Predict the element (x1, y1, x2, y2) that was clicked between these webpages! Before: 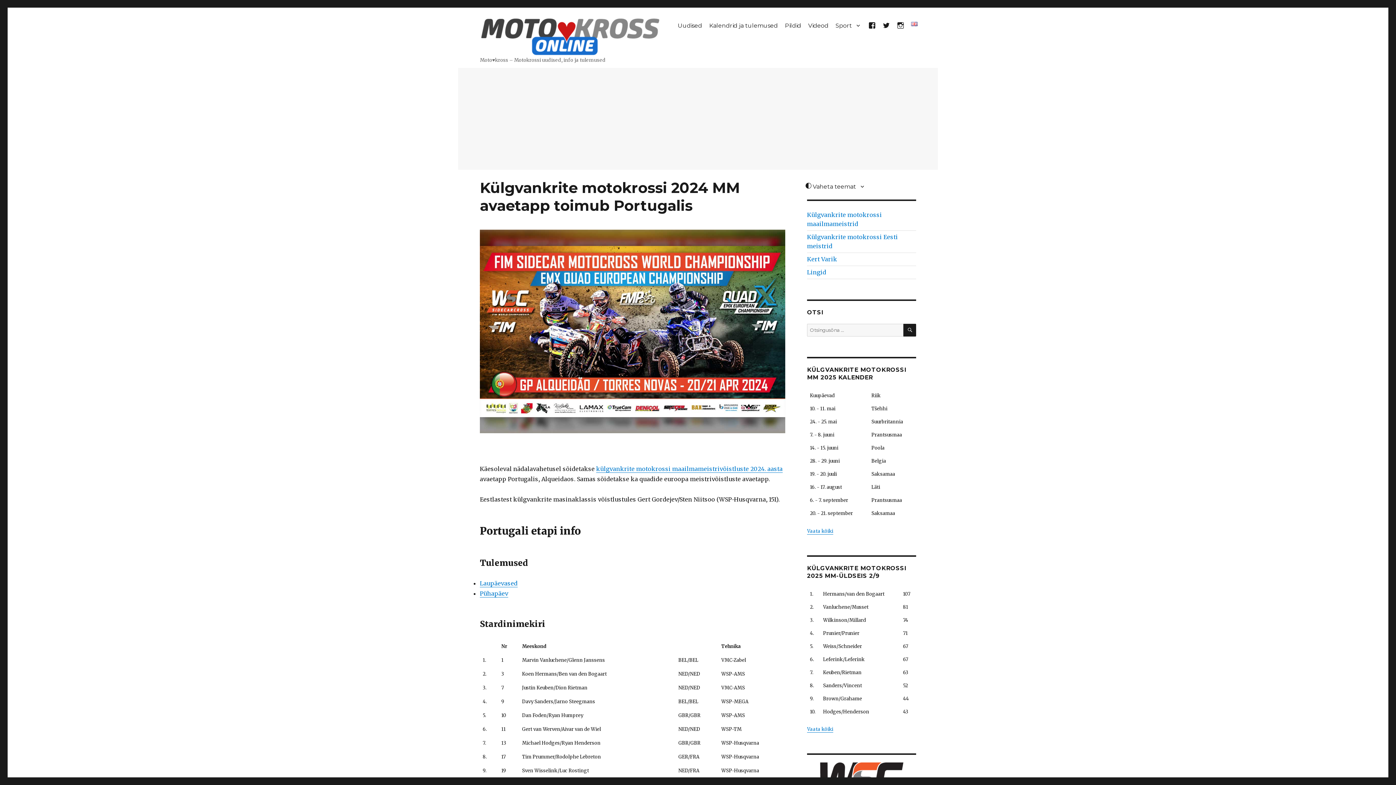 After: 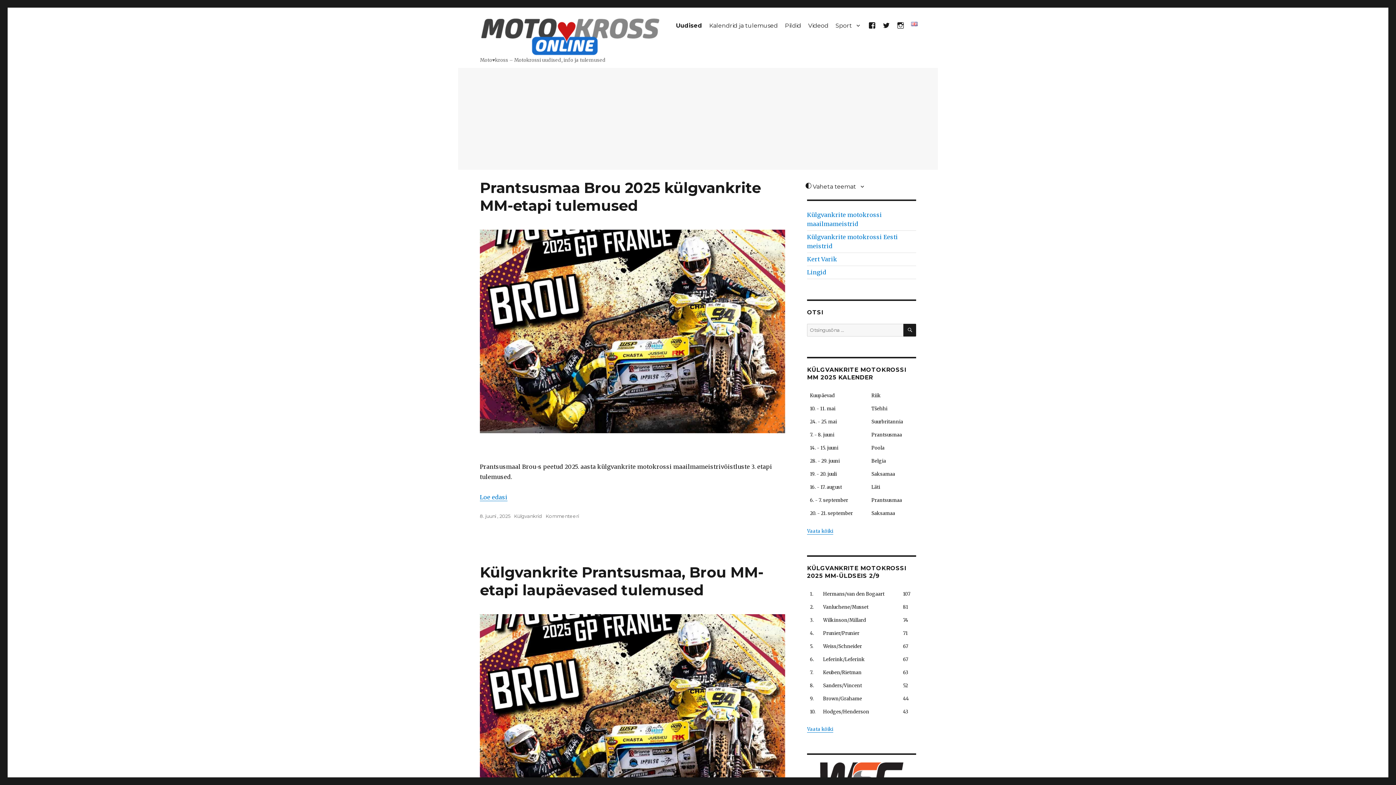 Action: label: Uudised bbox: (674, 17, 705, 33)